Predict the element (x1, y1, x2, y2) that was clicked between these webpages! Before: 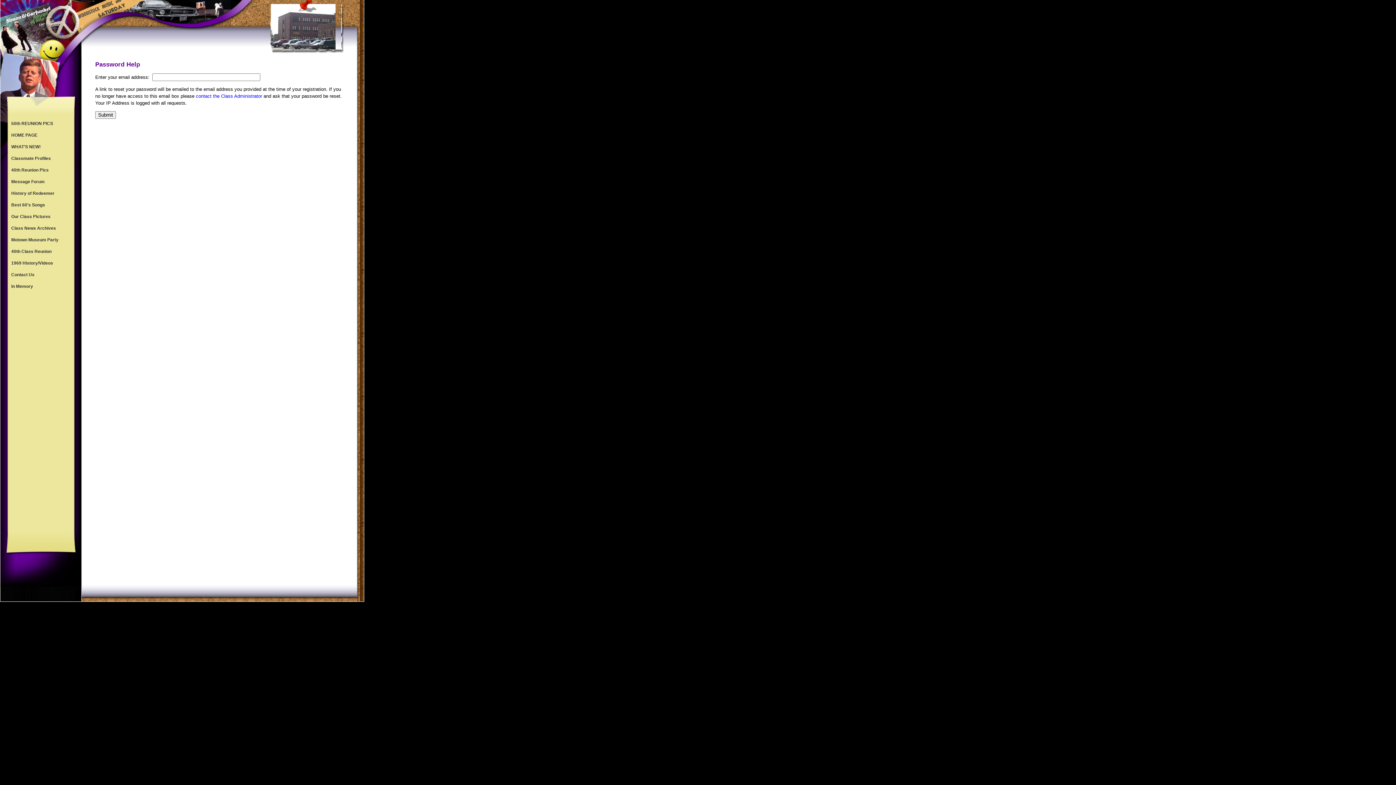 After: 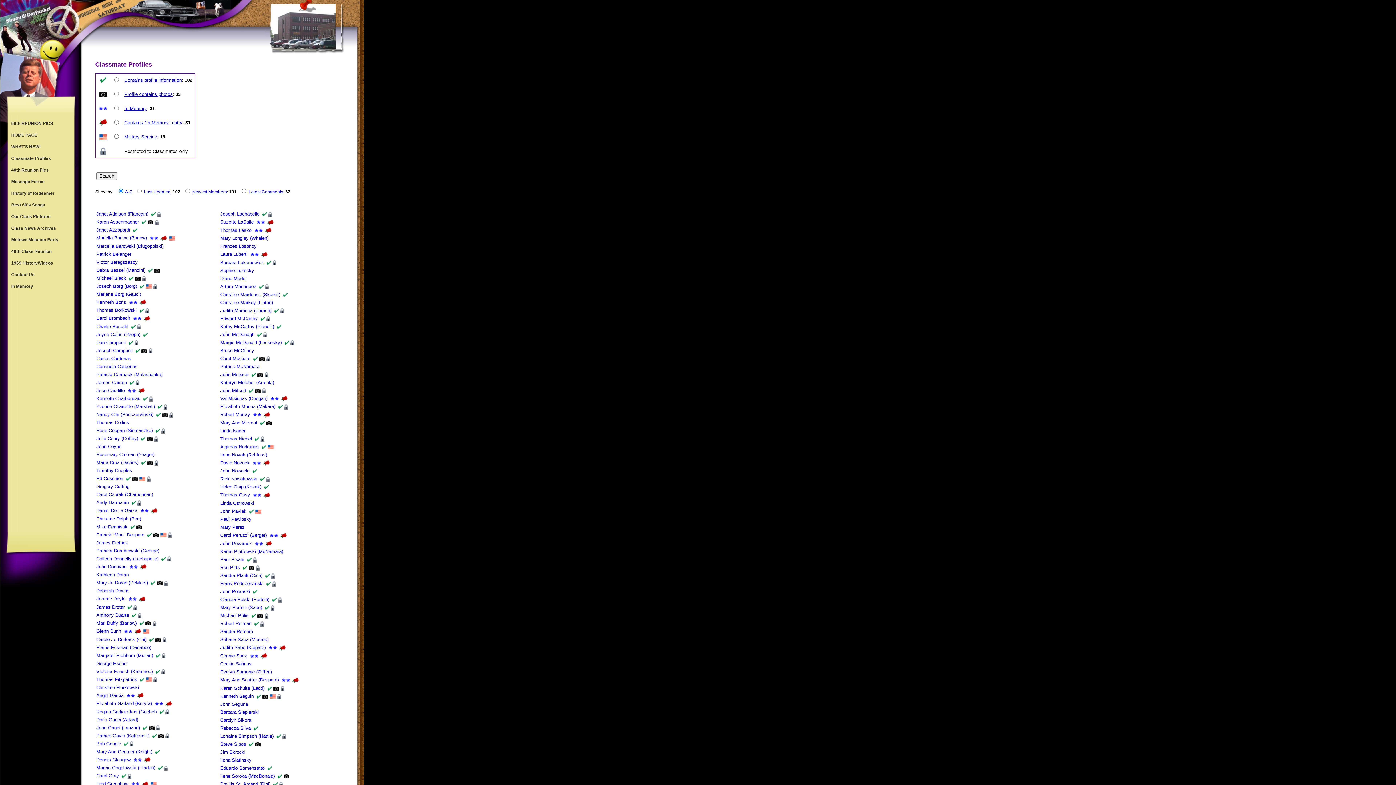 Action: label: Classmate Profiles bbox: (7, 152, 73, 164)